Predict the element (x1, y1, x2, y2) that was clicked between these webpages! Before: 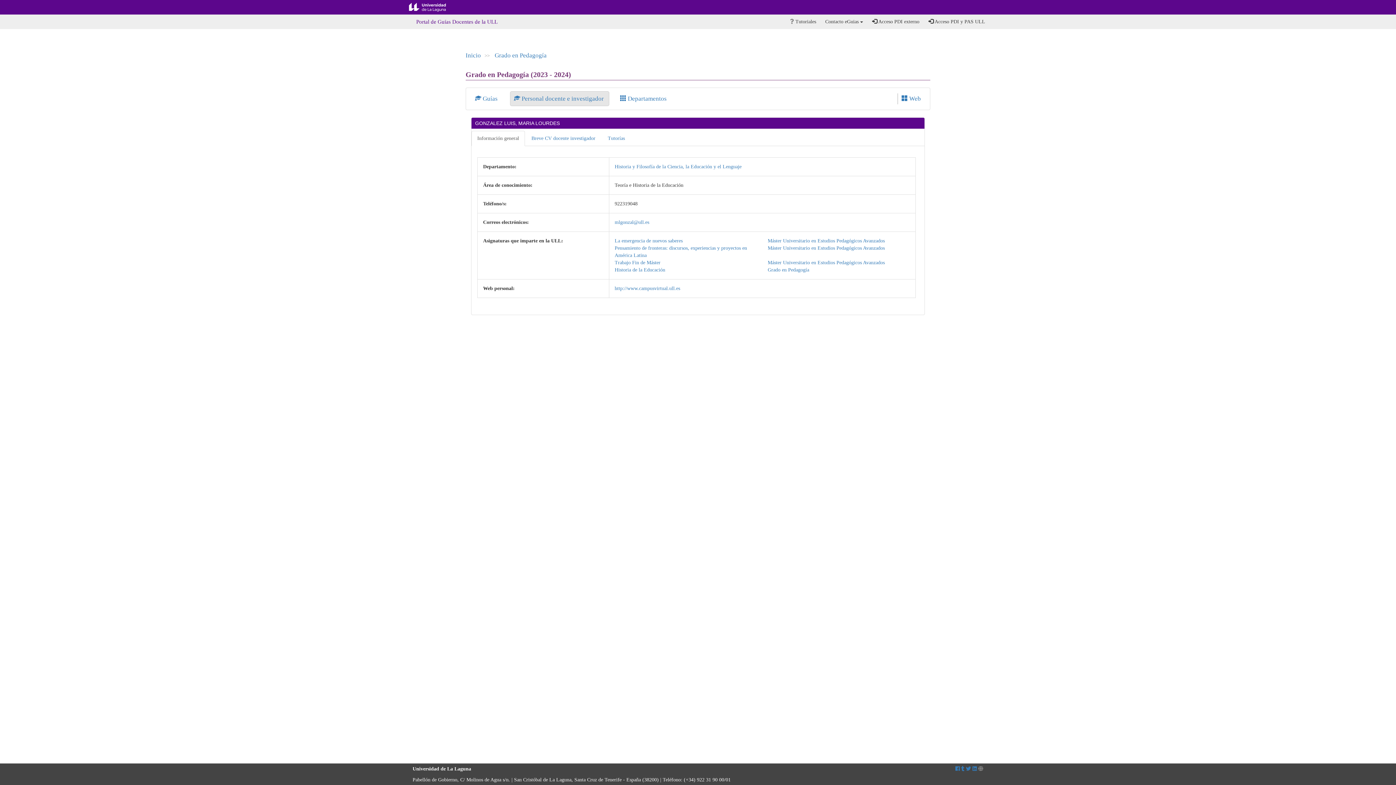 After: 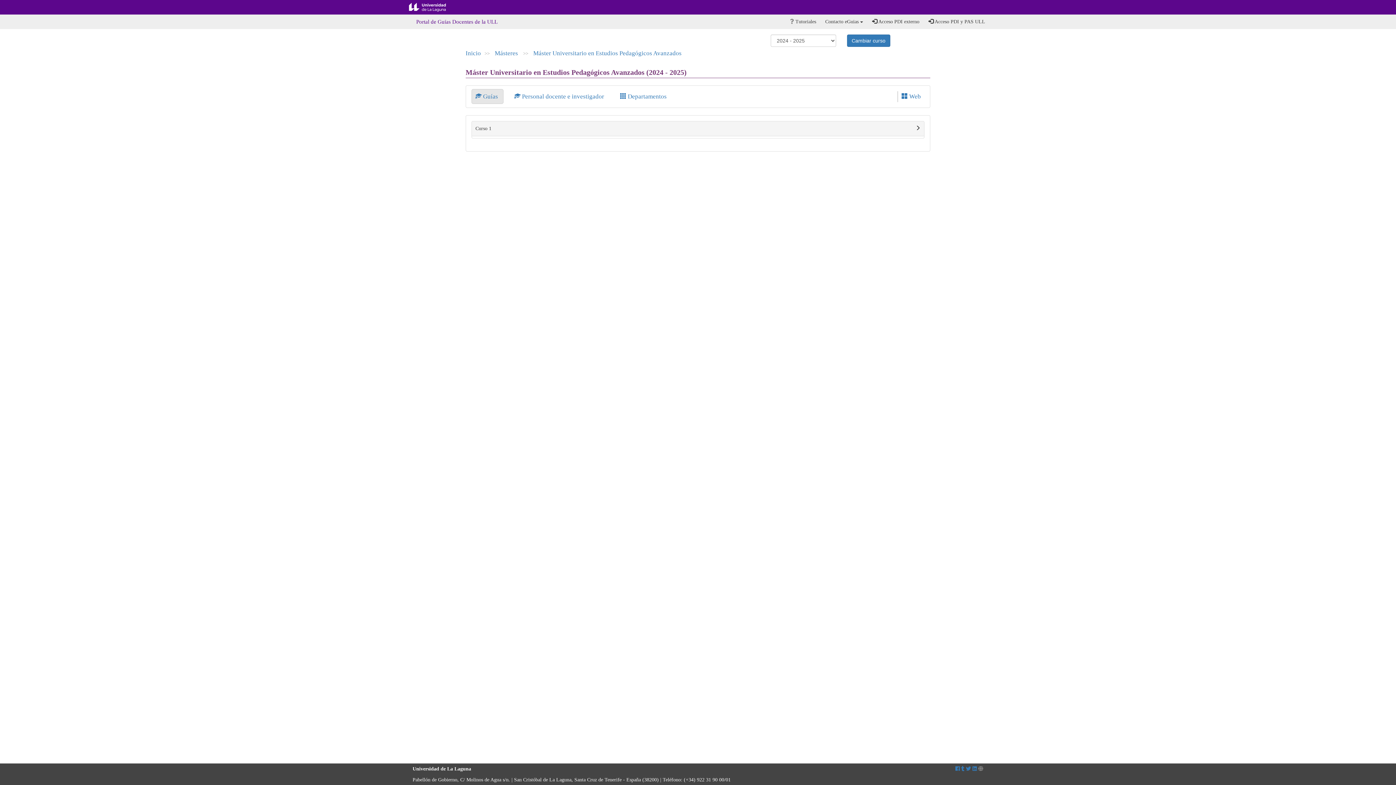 Action: label: Máster Universitario en Estudios Pedagógicos Avanzados bbox: (767, 238, 885, 243)